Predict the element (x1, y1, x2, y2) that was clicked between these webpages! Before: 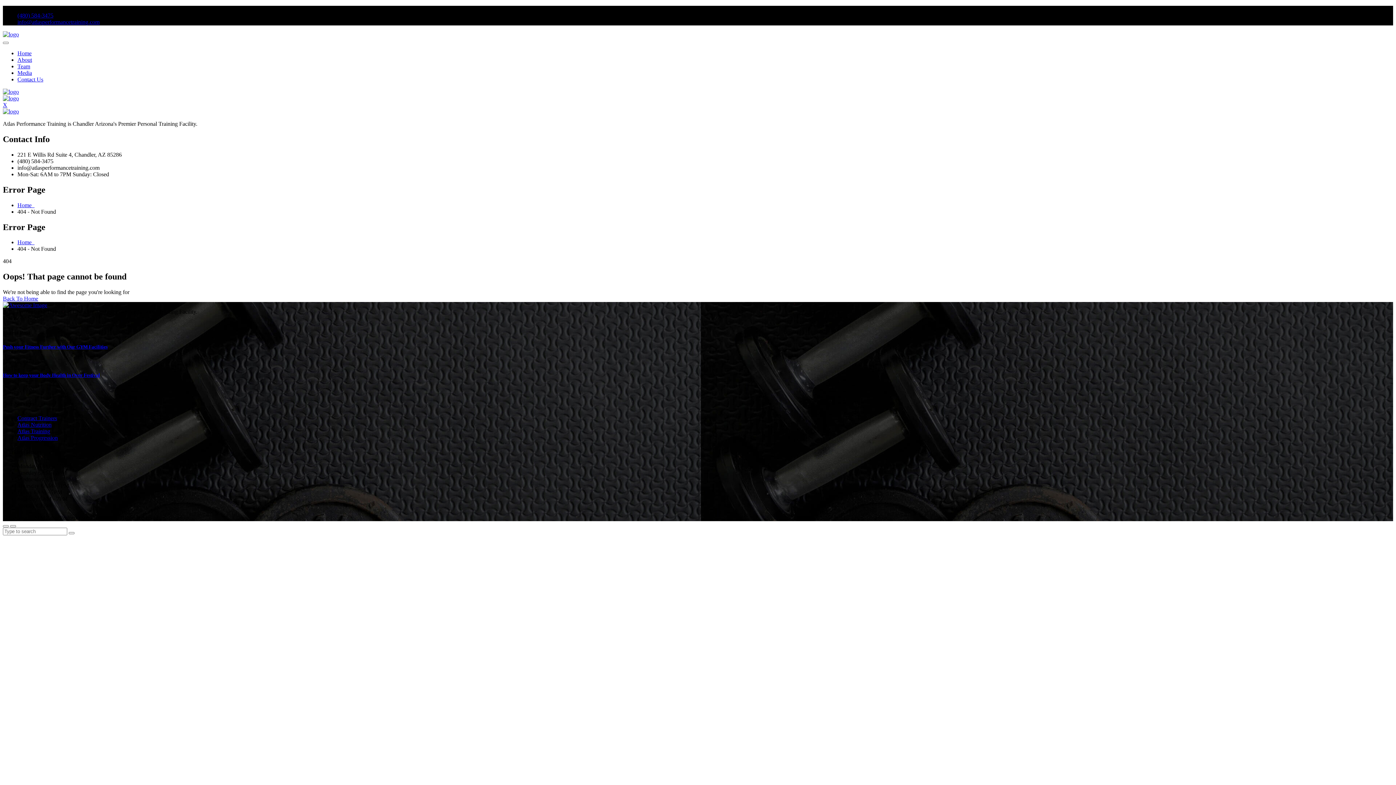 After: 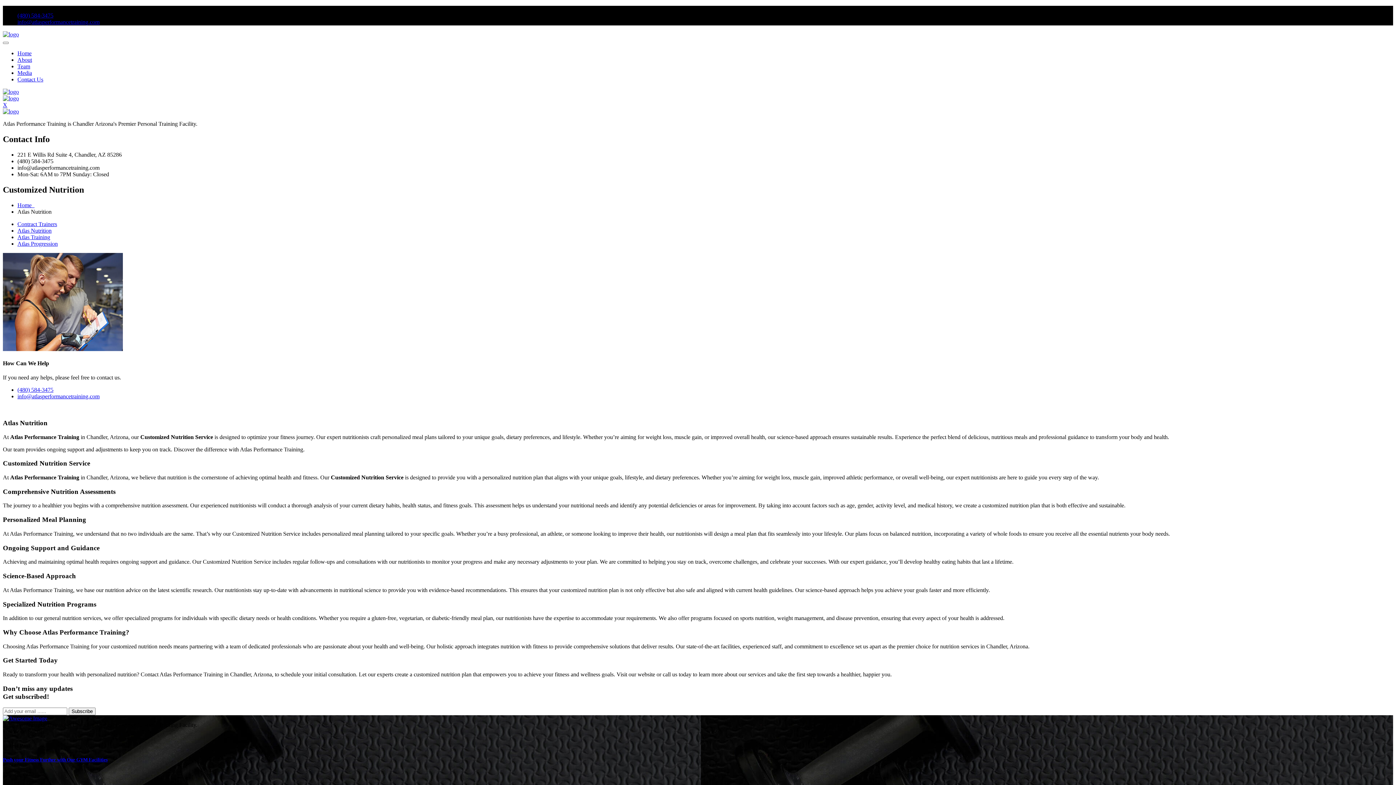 Action: bbox: (17, 421, 51, 427) label: Atlas Nutrition